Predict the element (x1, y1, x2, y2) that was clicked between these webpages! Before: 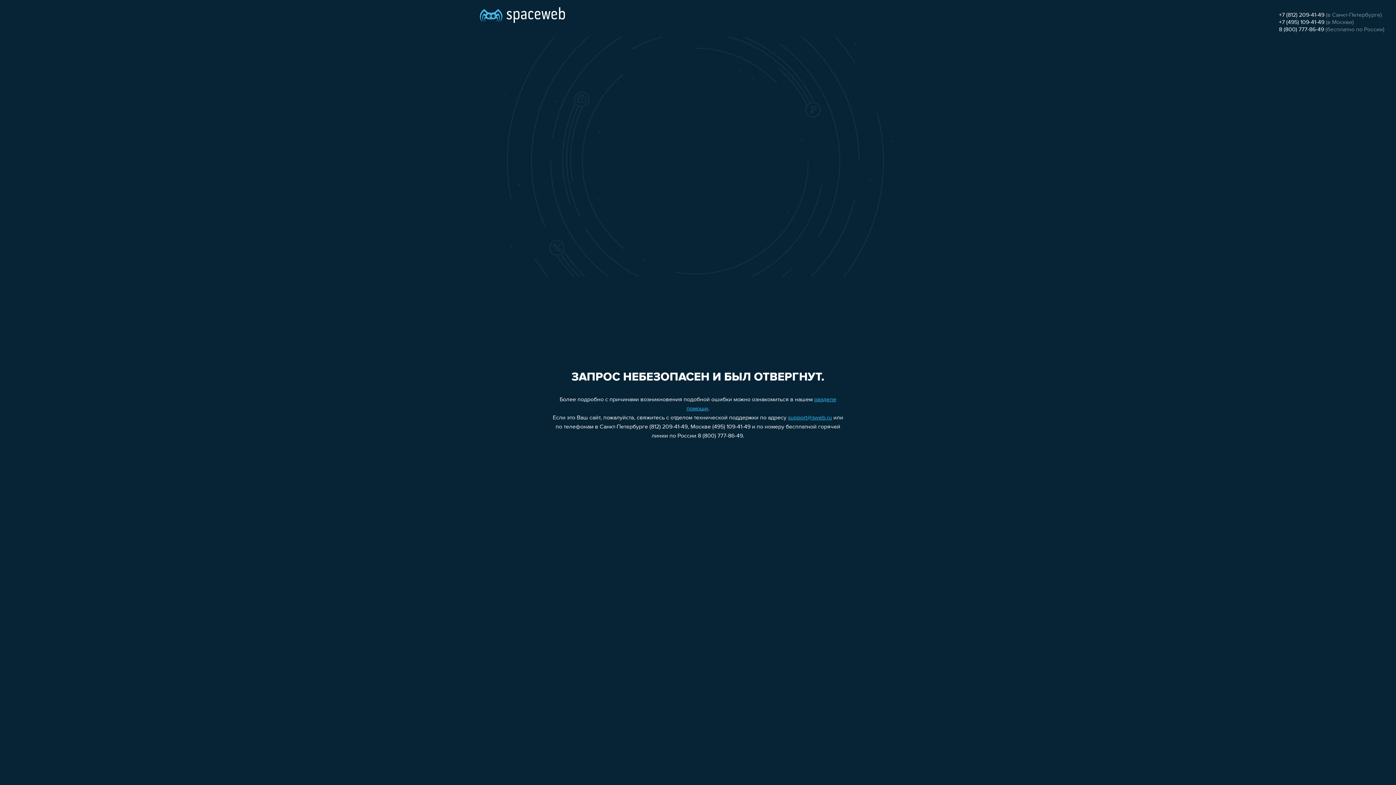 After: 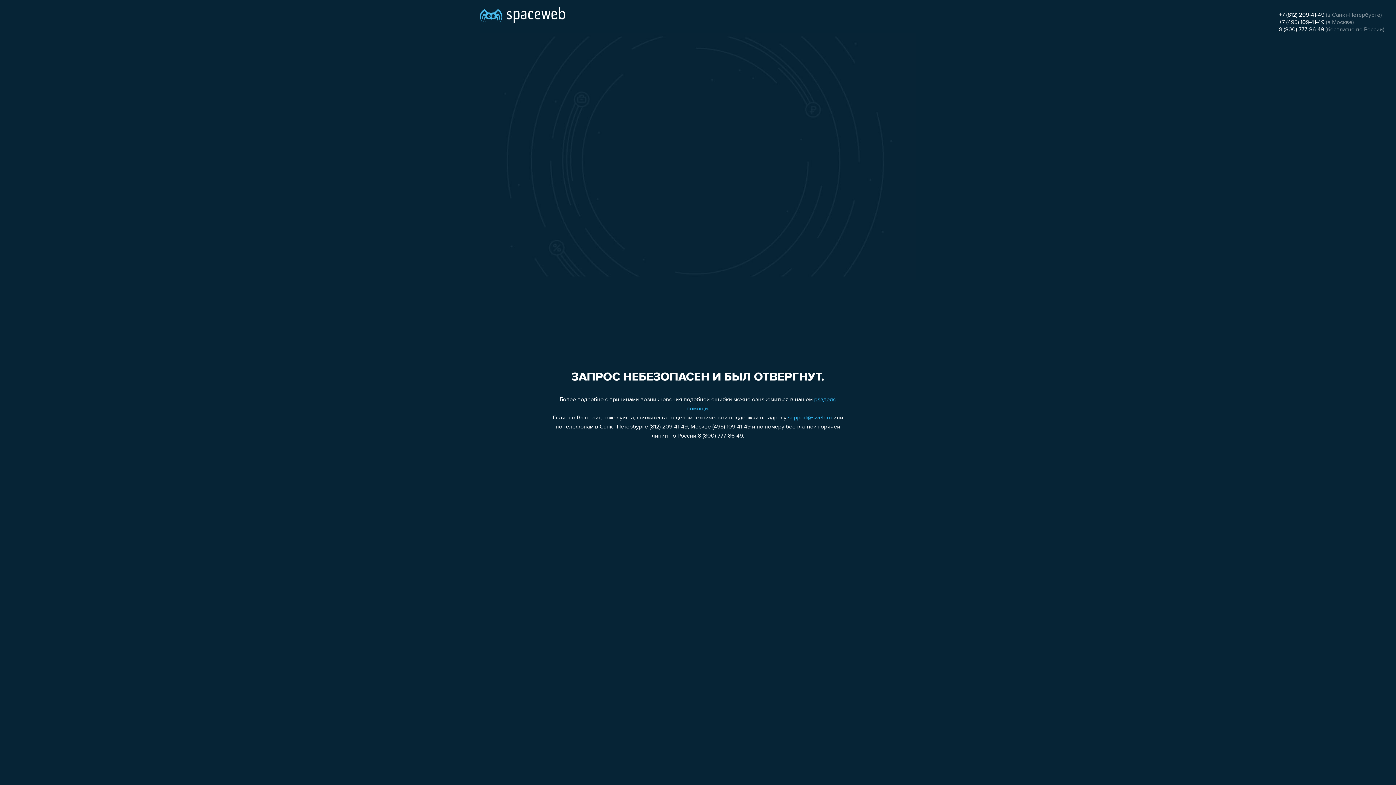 Action: bbox: (788, 415, 832, 421) label: support@sweb.ru